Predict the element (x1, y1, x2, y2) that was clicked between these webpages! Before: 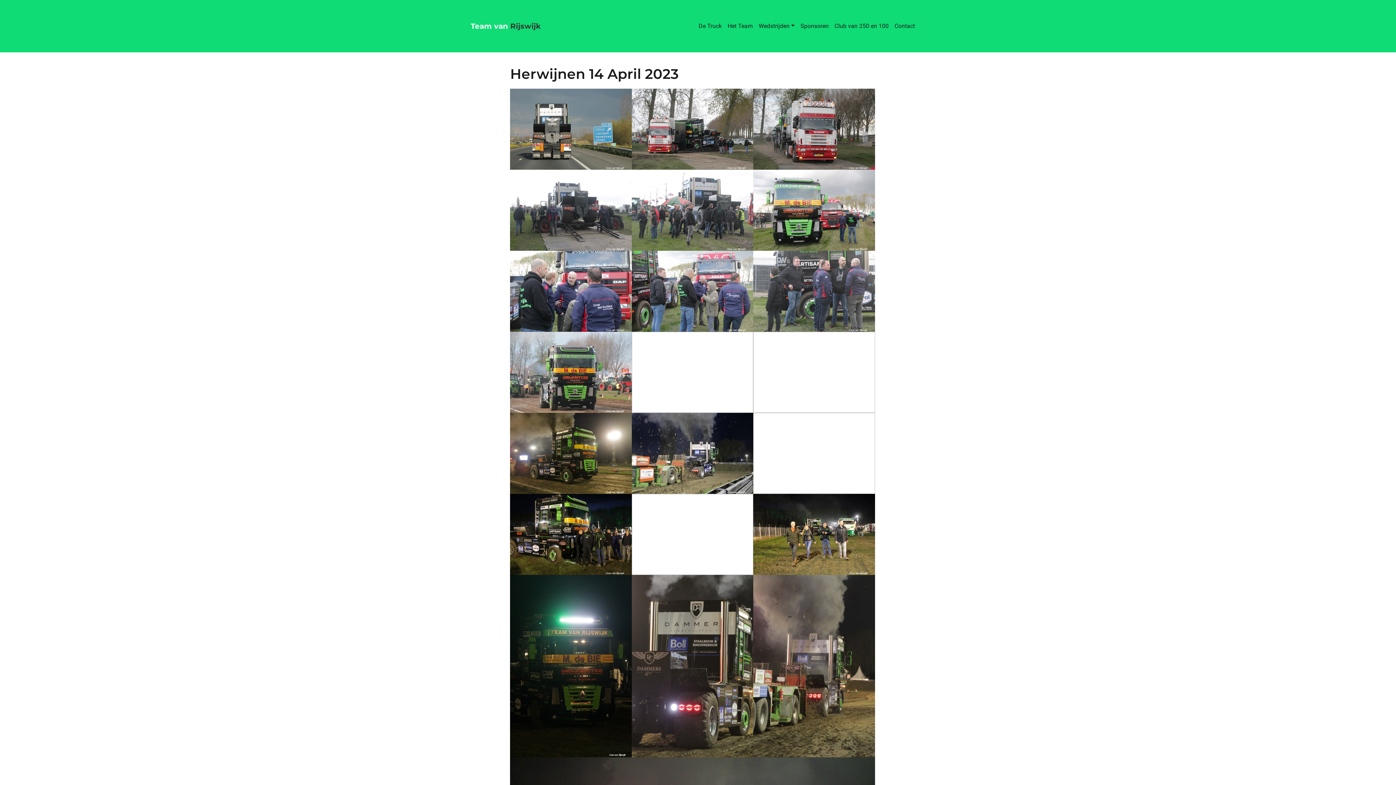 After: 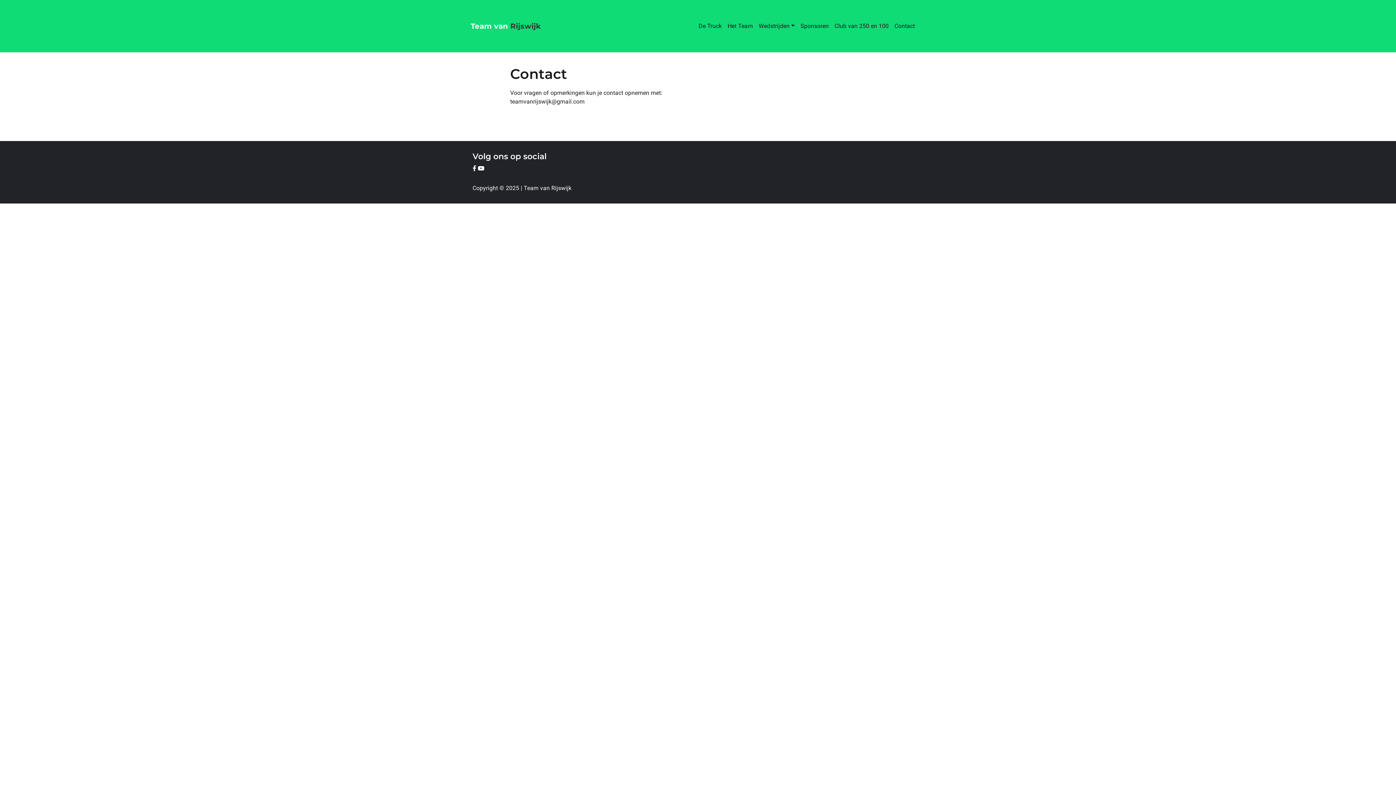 Action: bbox: (891, 18, 918, 33) label: Contact